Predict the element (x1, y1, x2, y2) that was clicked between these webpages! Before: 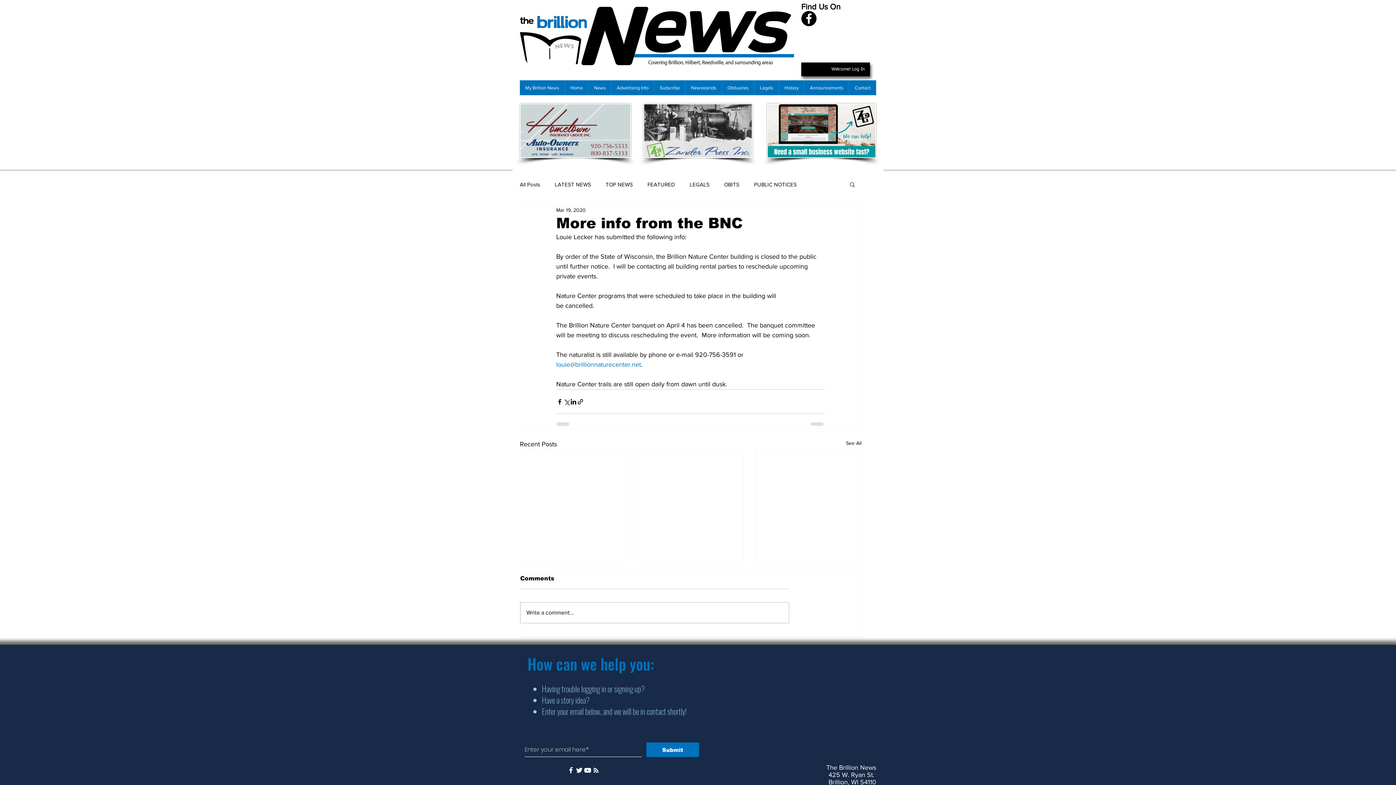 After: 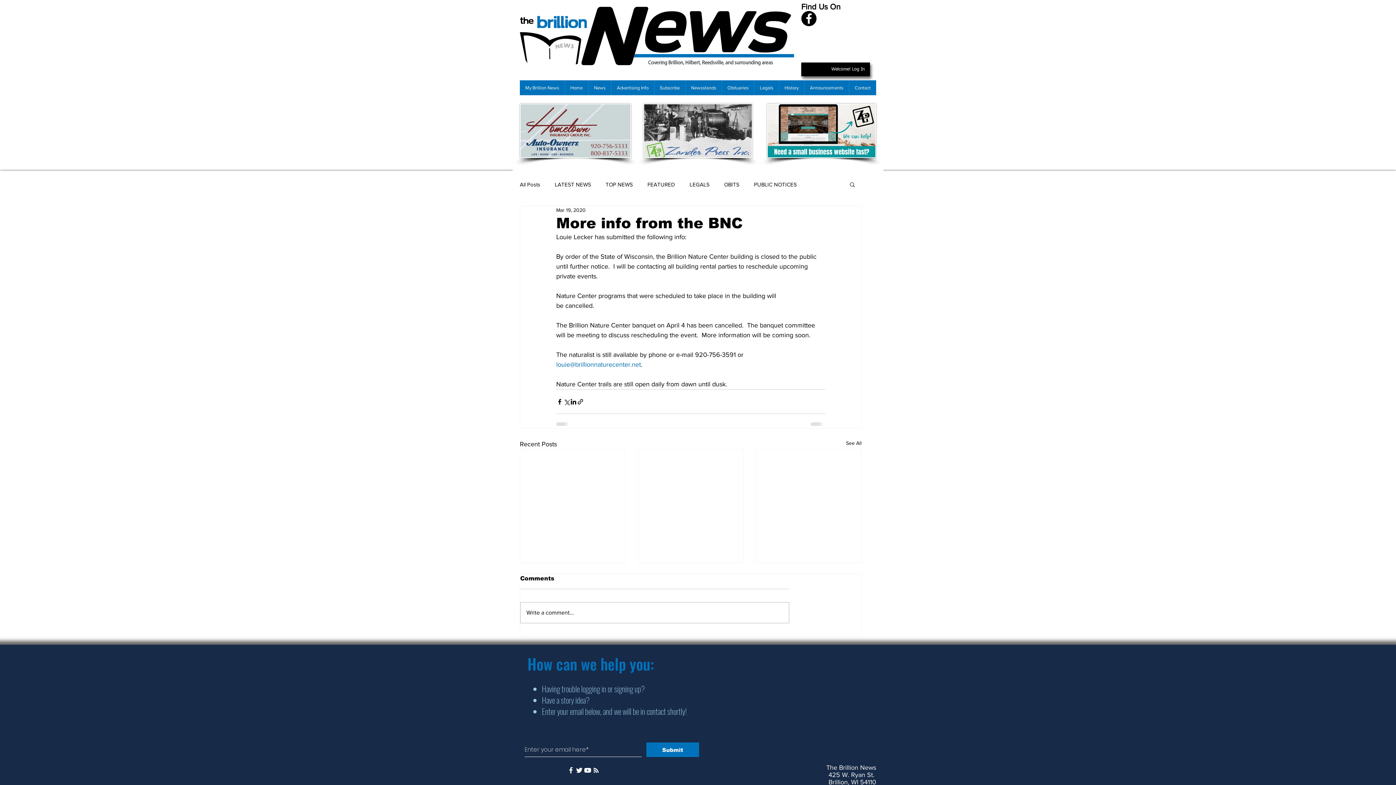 Action: bbox: (556, 361, 641, 368) label: louie@brillionnaturecenter.net